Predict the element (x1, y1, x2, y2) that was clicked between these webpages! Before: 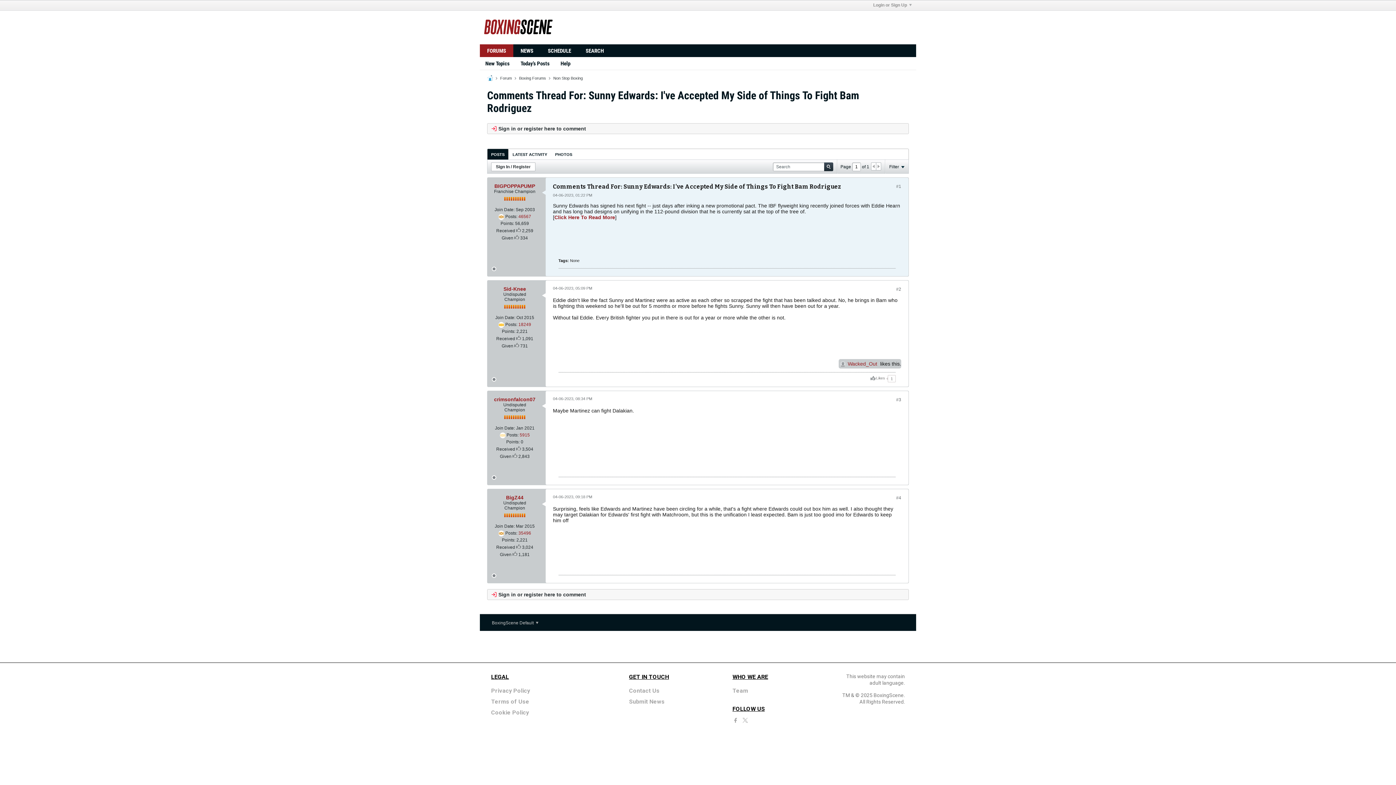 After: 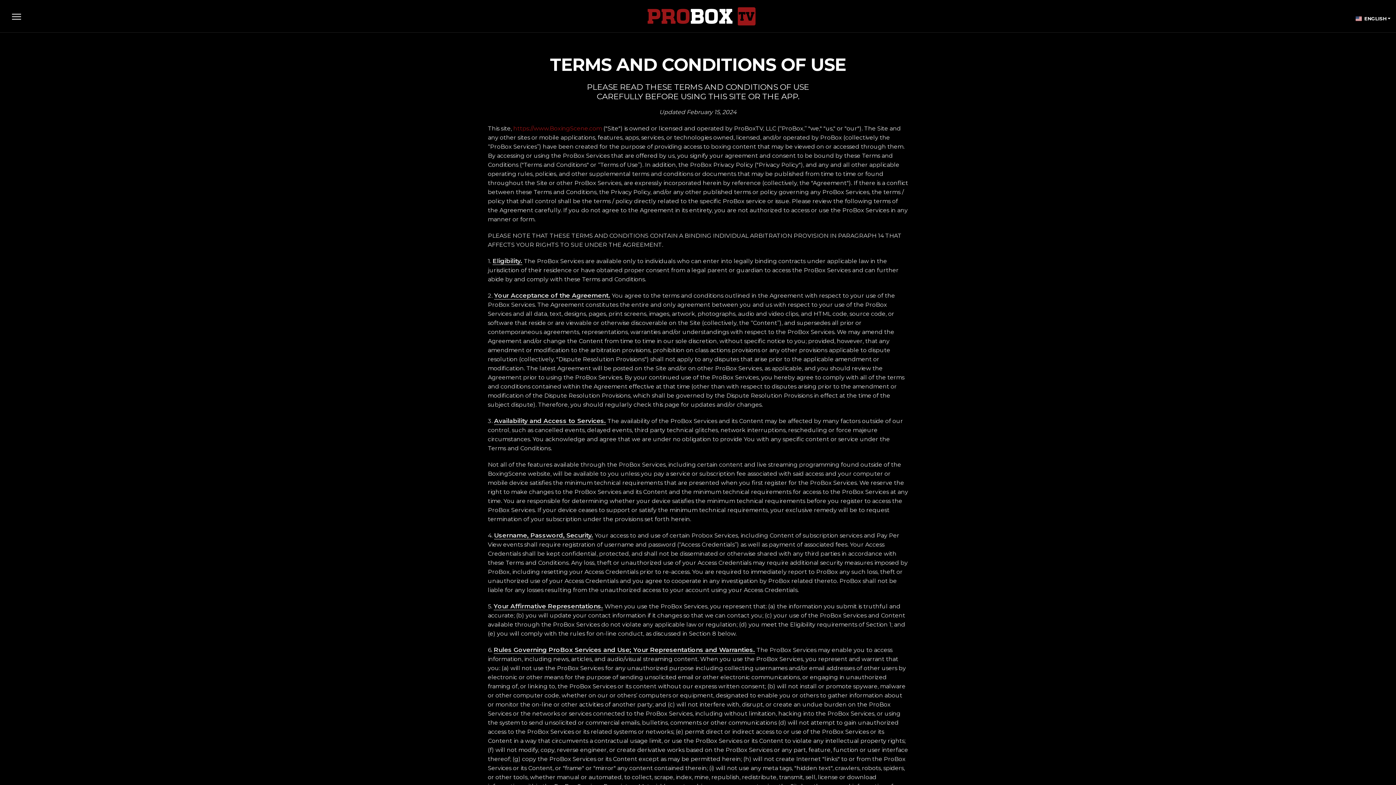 Action: label: Terms of Use bbox: (491, 698, 529, 705)